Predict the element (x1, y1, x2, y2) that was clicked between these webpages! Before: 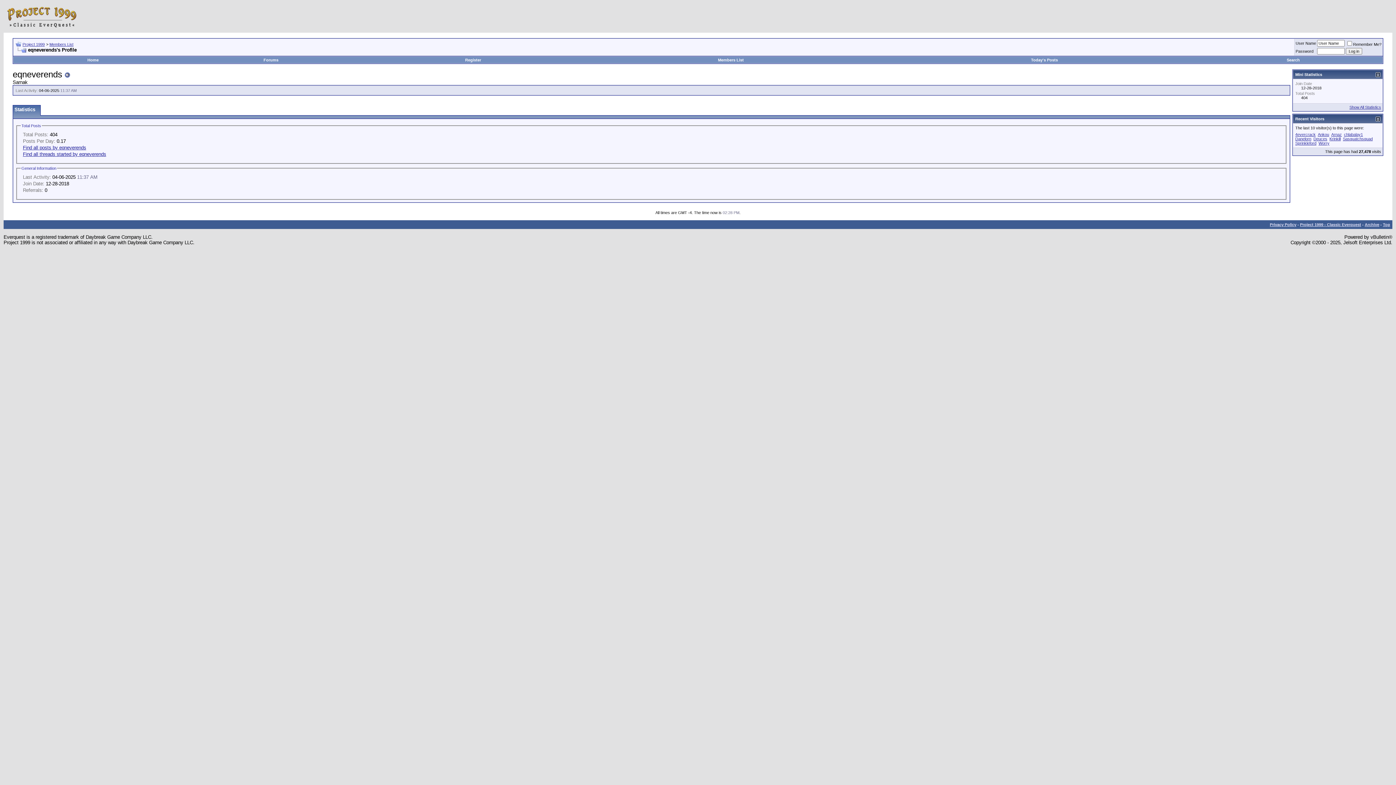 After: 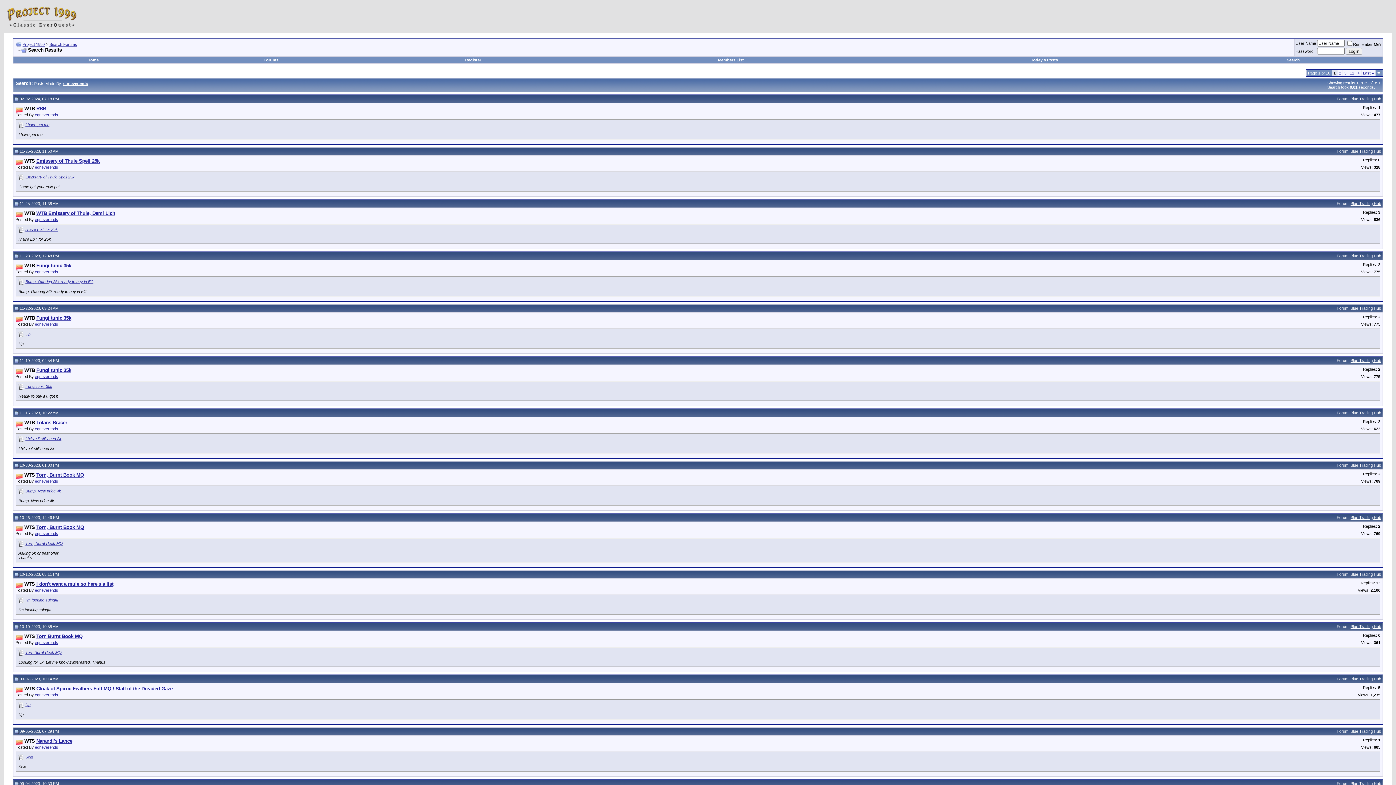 Action: label: Find all posts by eqneverends bbox: (22, 144, 86, 150)